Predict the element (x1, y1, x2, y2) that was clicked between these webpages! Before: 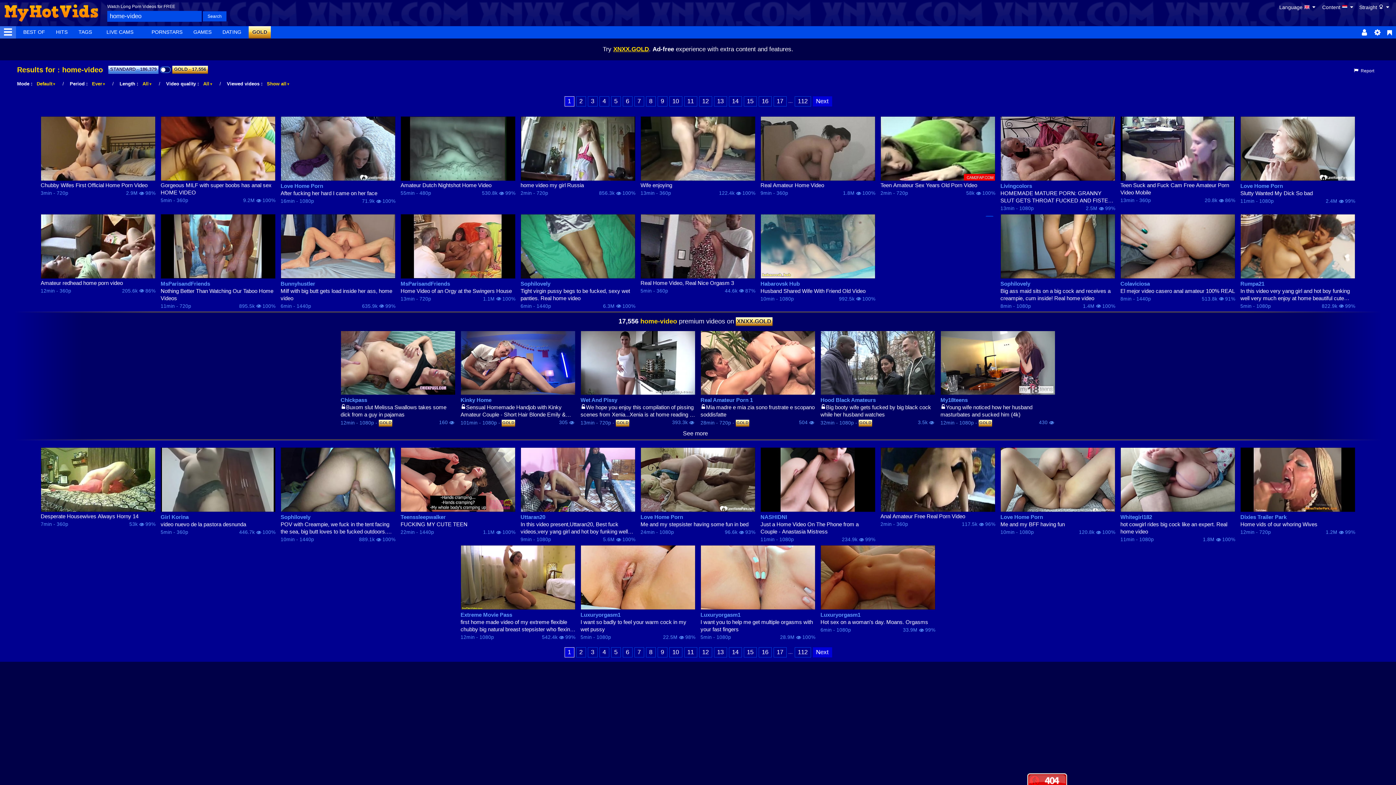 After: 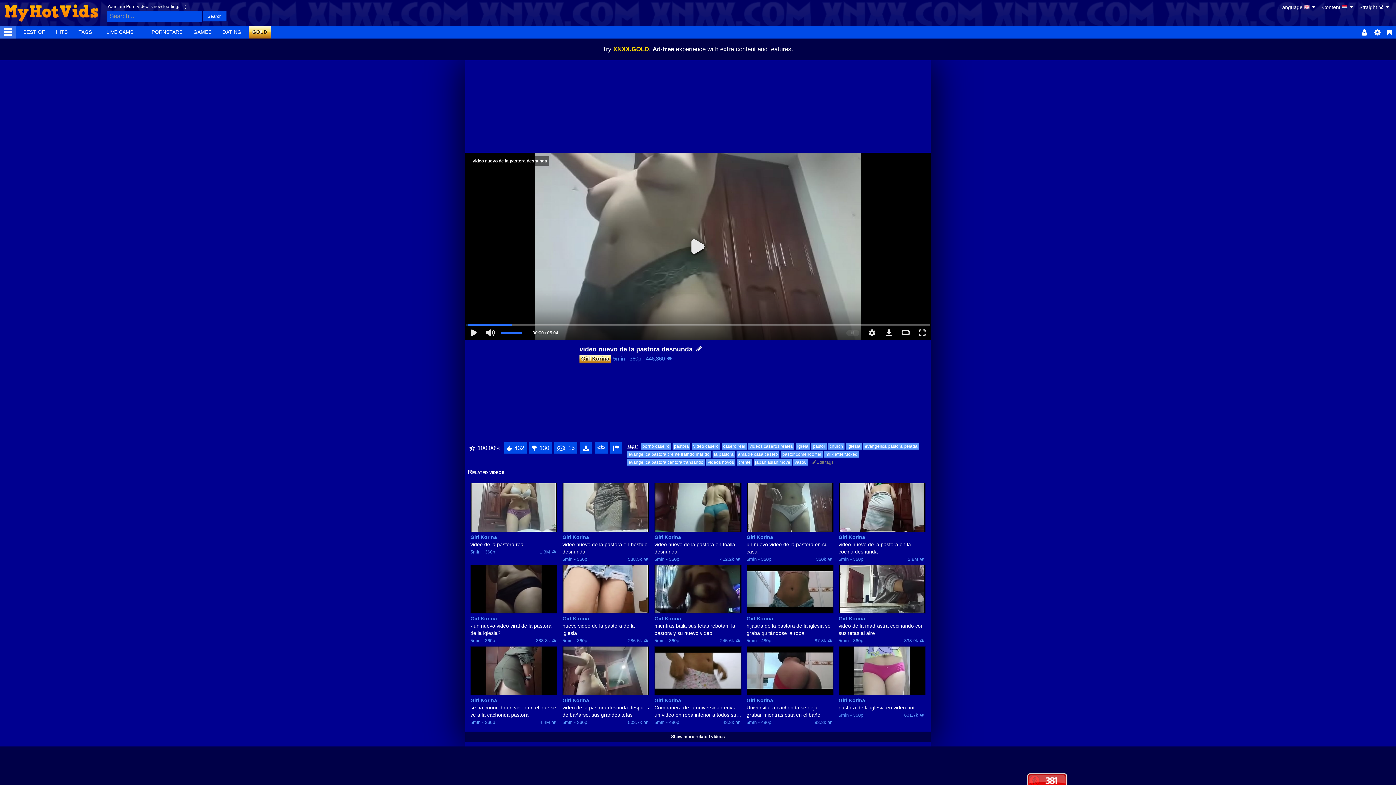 Action: bbox: (160, 447, 275, 512)